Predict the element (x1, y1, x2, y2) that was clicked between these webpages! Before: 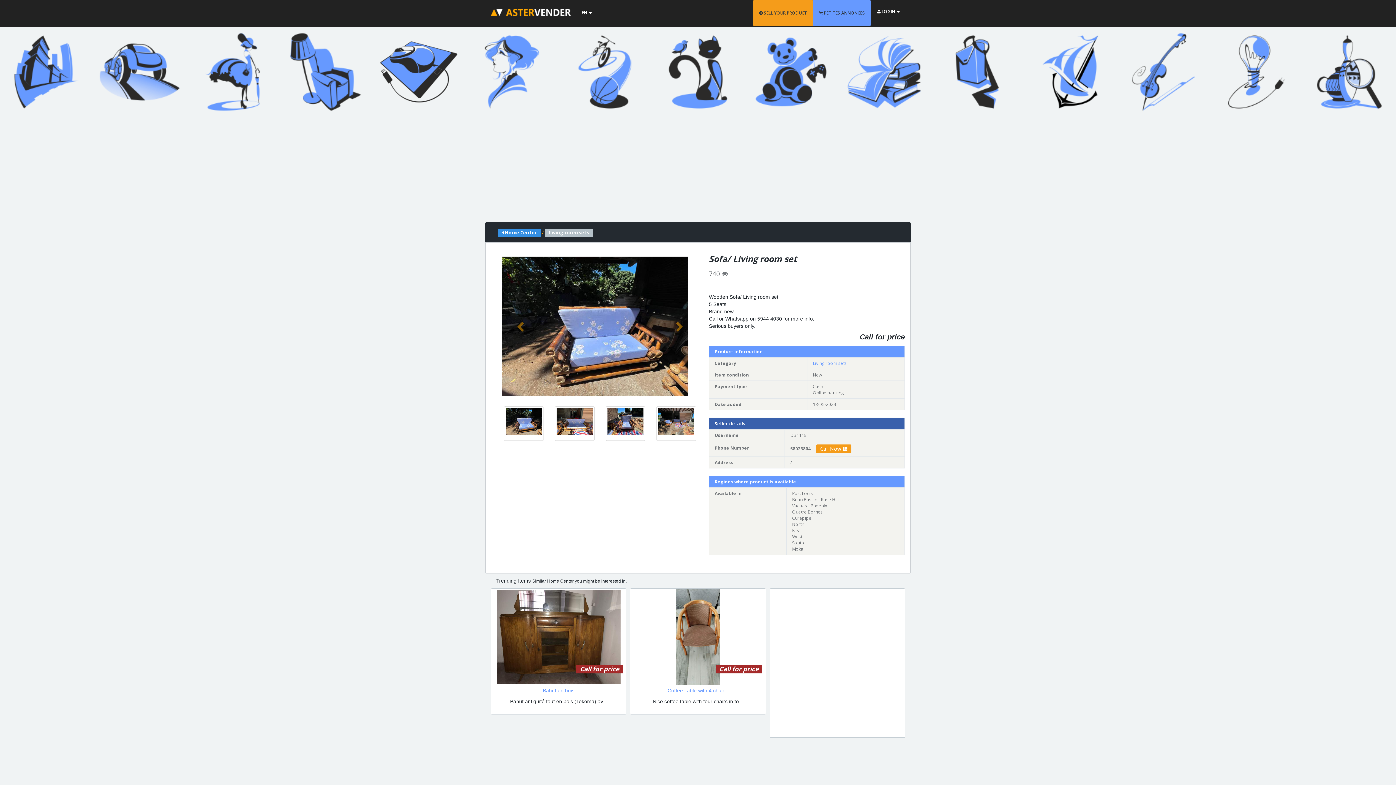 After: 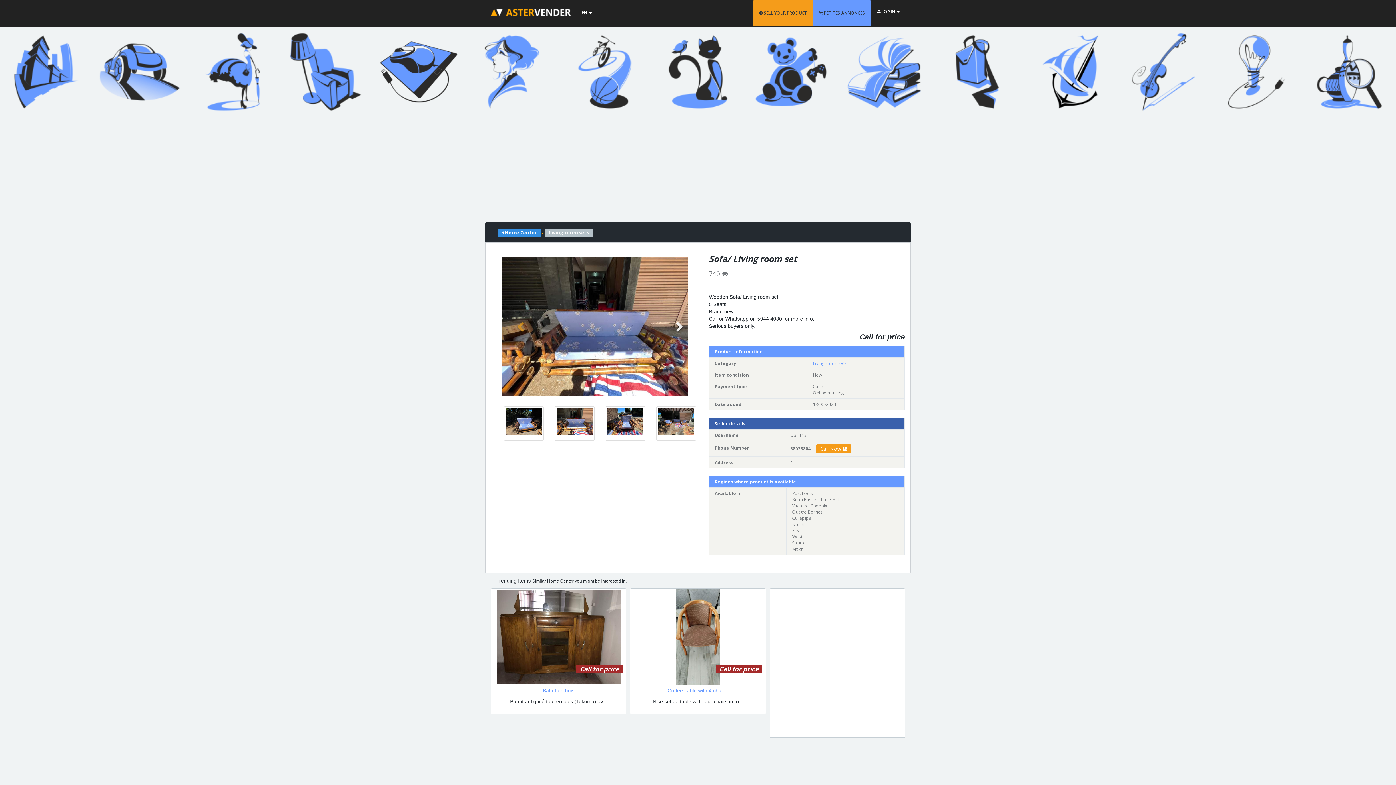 Action: bbox: (664, 253, 692, 399)